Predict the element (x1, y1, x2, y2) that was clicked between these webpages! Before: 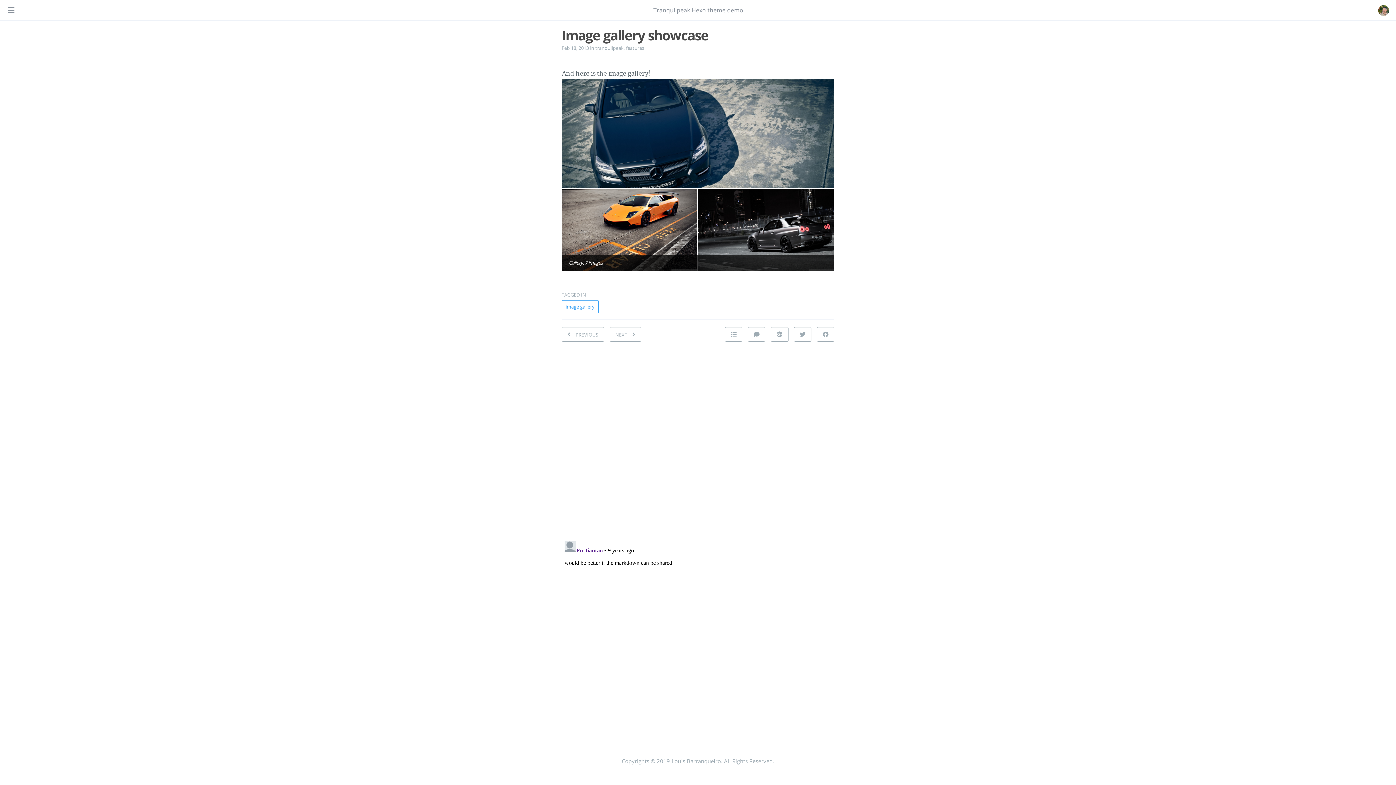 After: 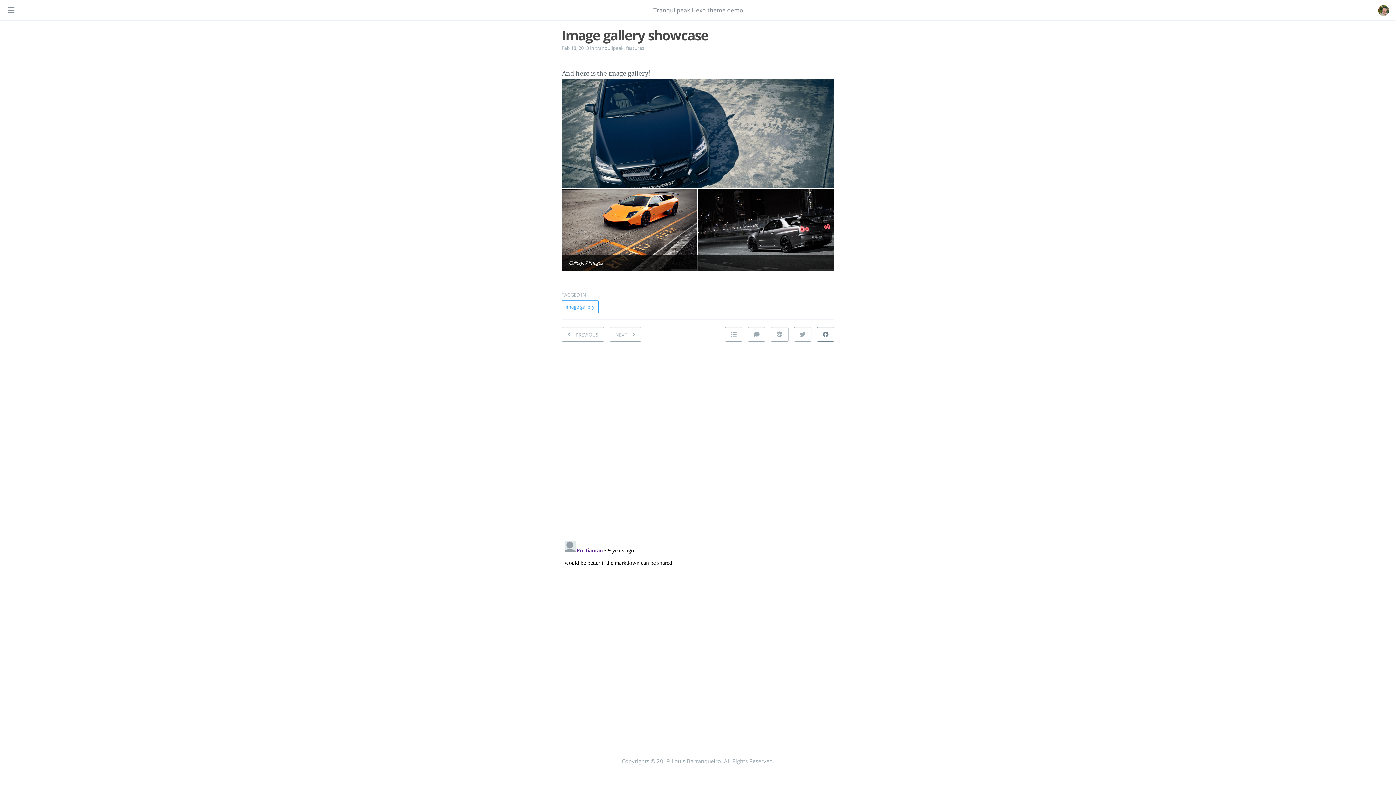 Action: bbox: (817, 327, 834, 341) label: Share on Facebook